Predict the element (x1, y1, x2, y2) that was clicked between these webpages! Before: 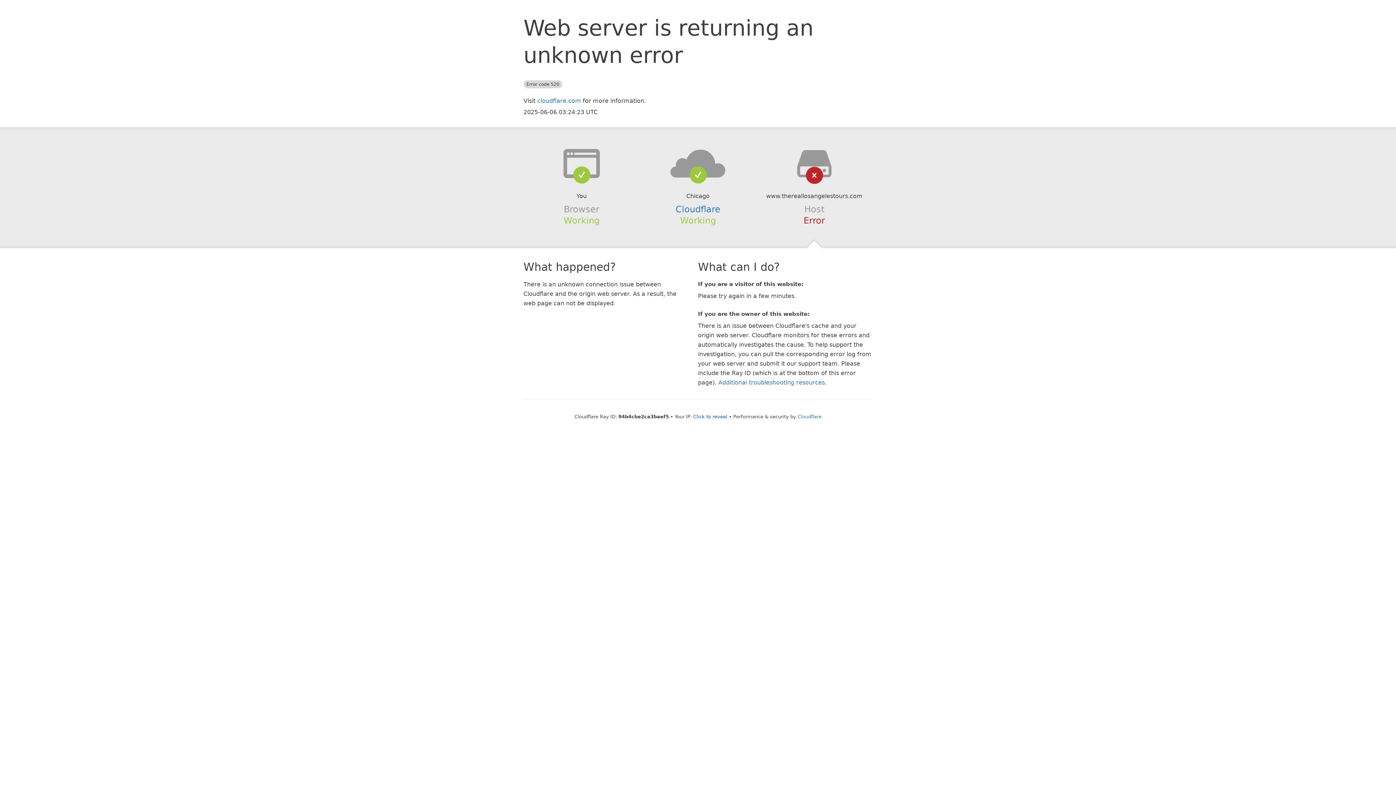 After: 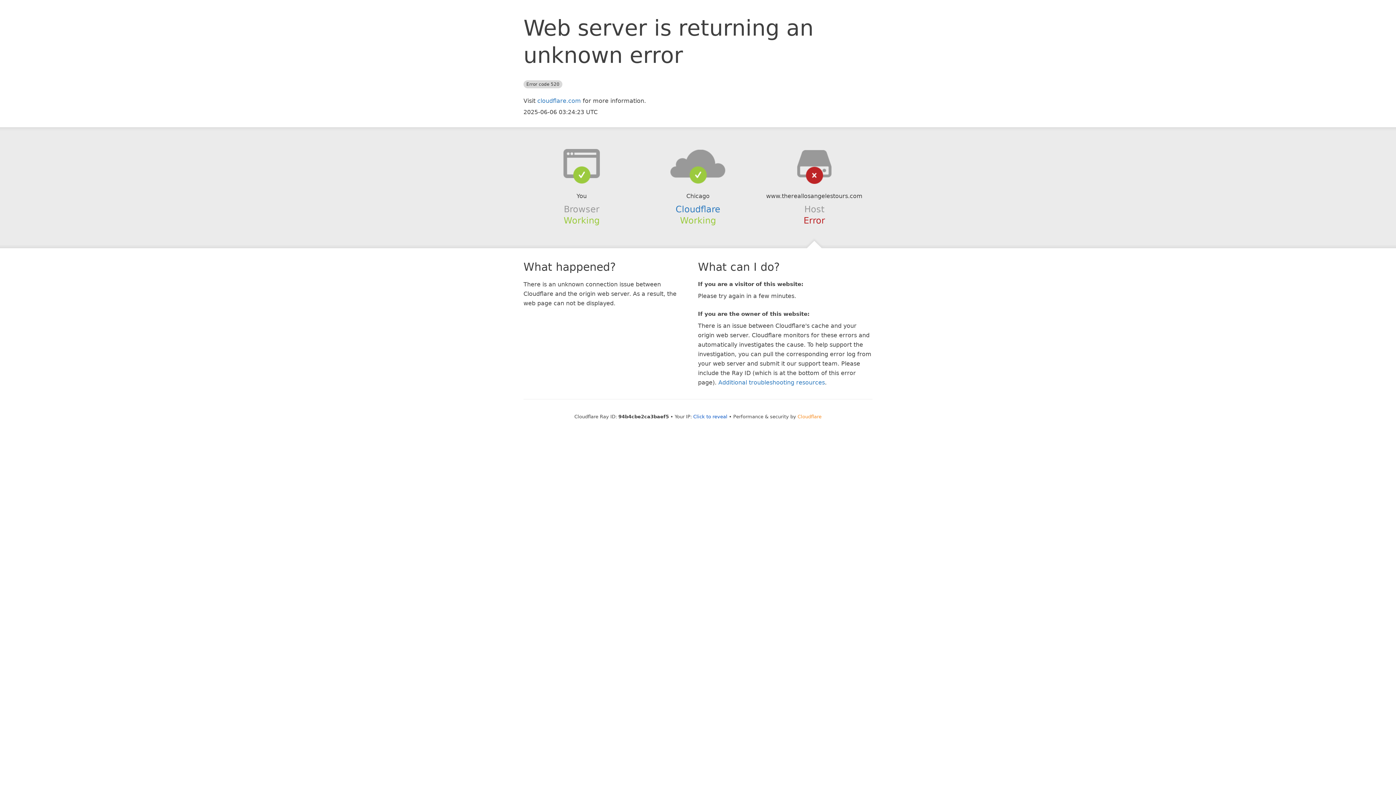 Action: label: Cloudflare bbox: (797, 414, 821, 419)